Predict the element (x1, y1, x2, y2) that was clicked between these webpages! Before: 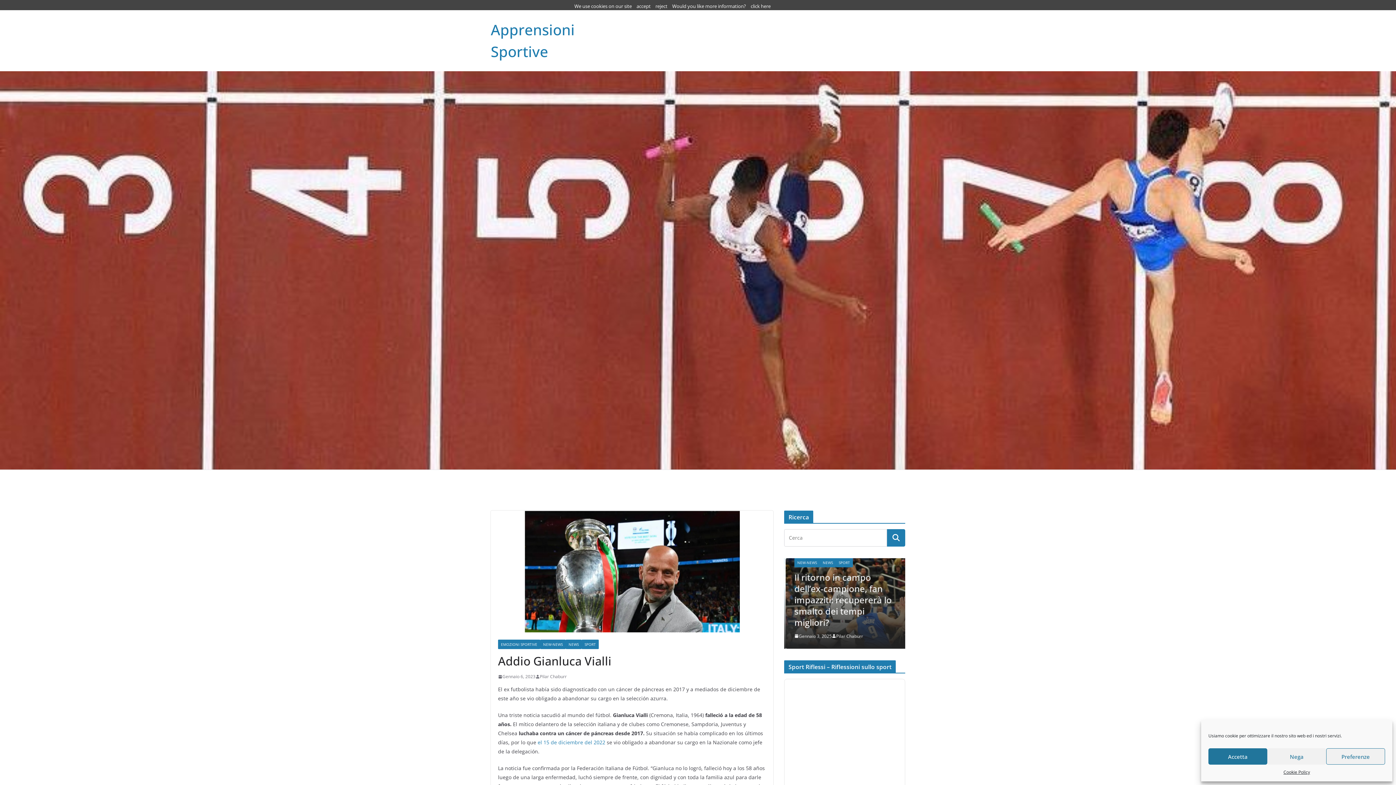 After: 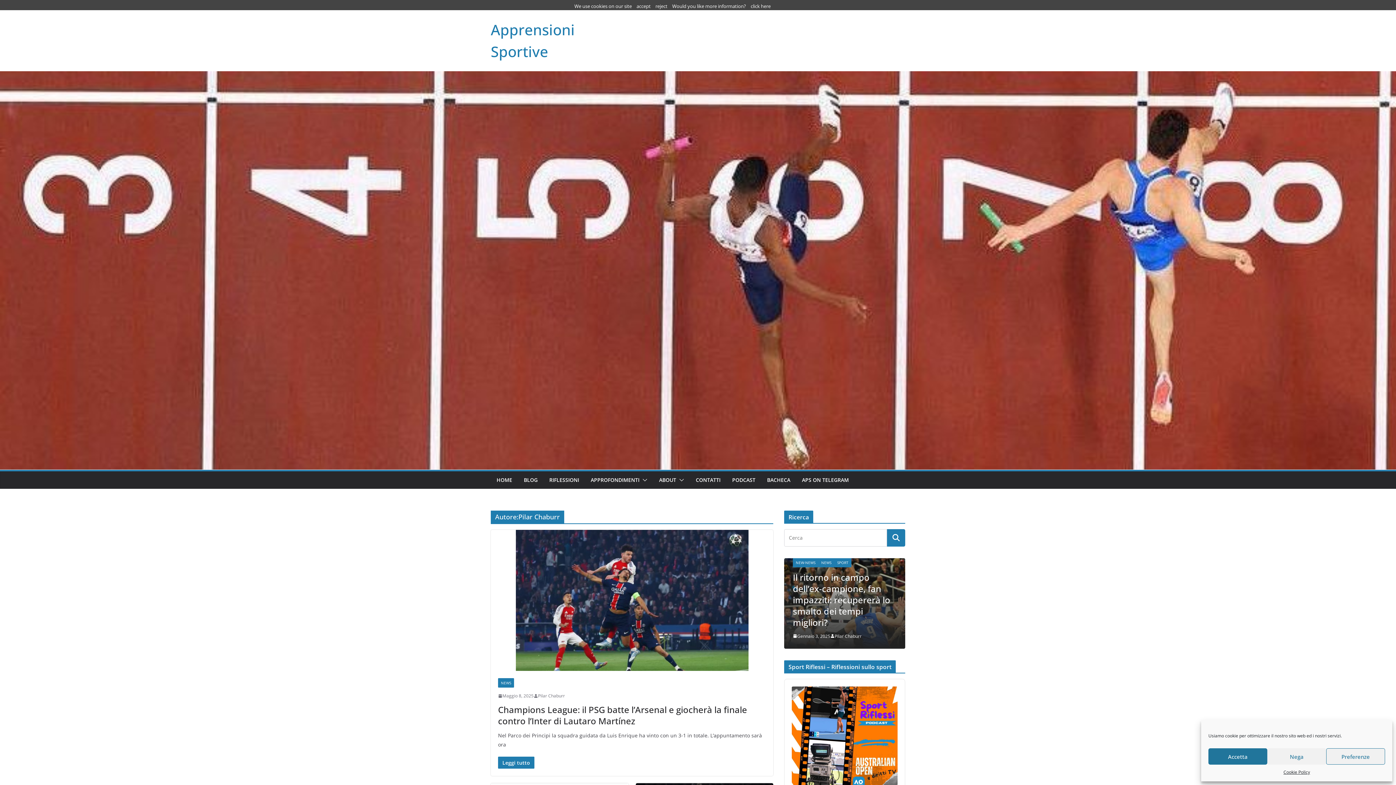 Action: bbox: (540, 673, 566, 680) label: Pilar Chaburr